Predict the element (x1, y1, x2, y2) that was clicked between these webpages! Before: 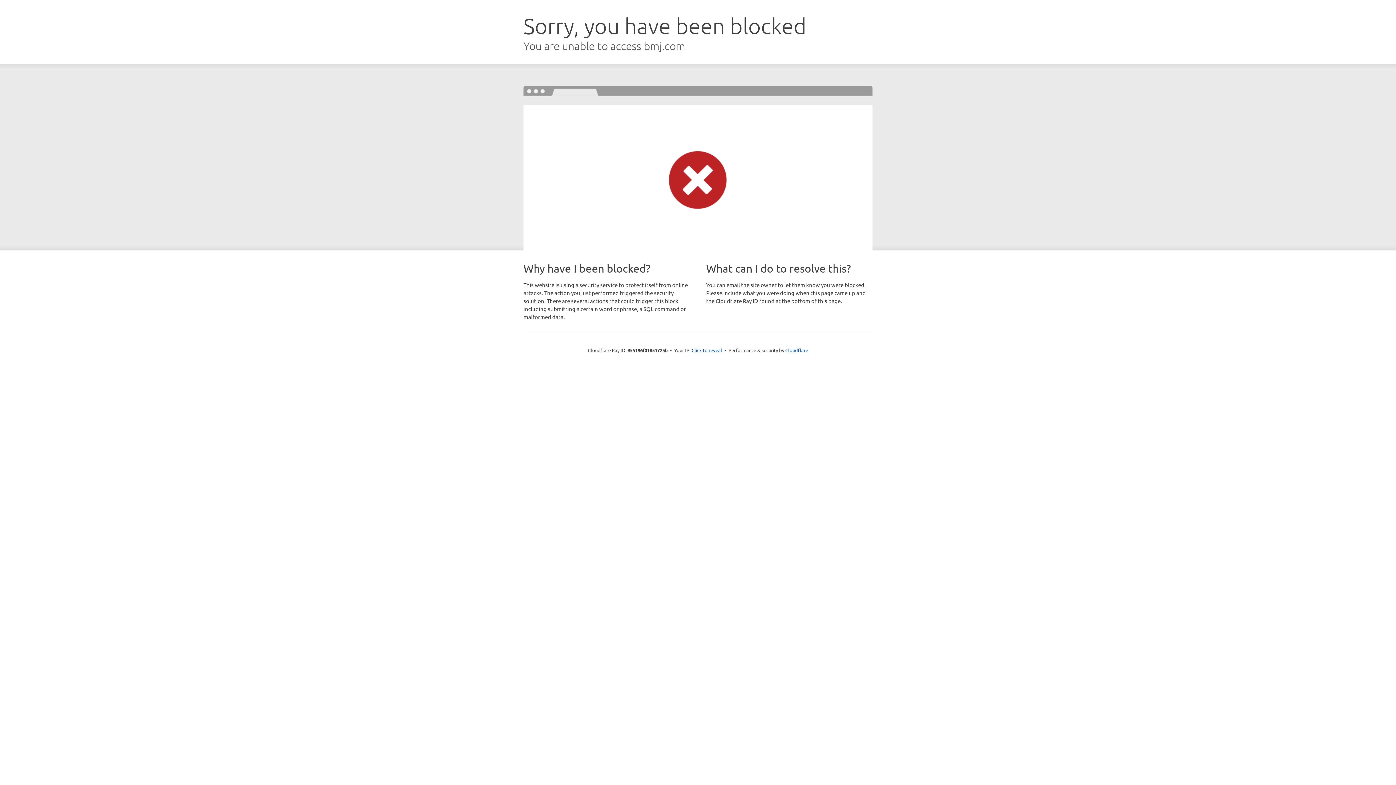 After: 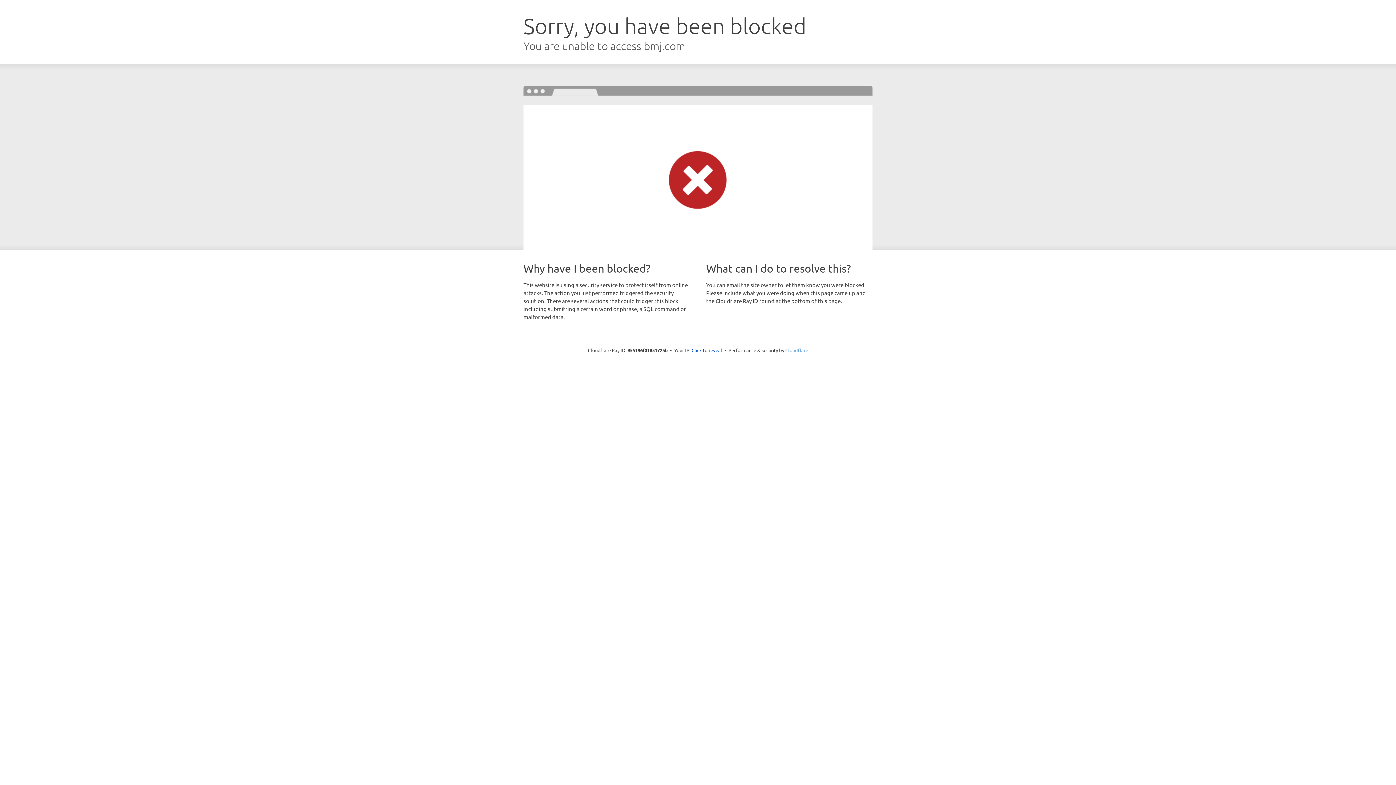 Action: bbox: (785, 347, 808, 353) label: Cloudflare